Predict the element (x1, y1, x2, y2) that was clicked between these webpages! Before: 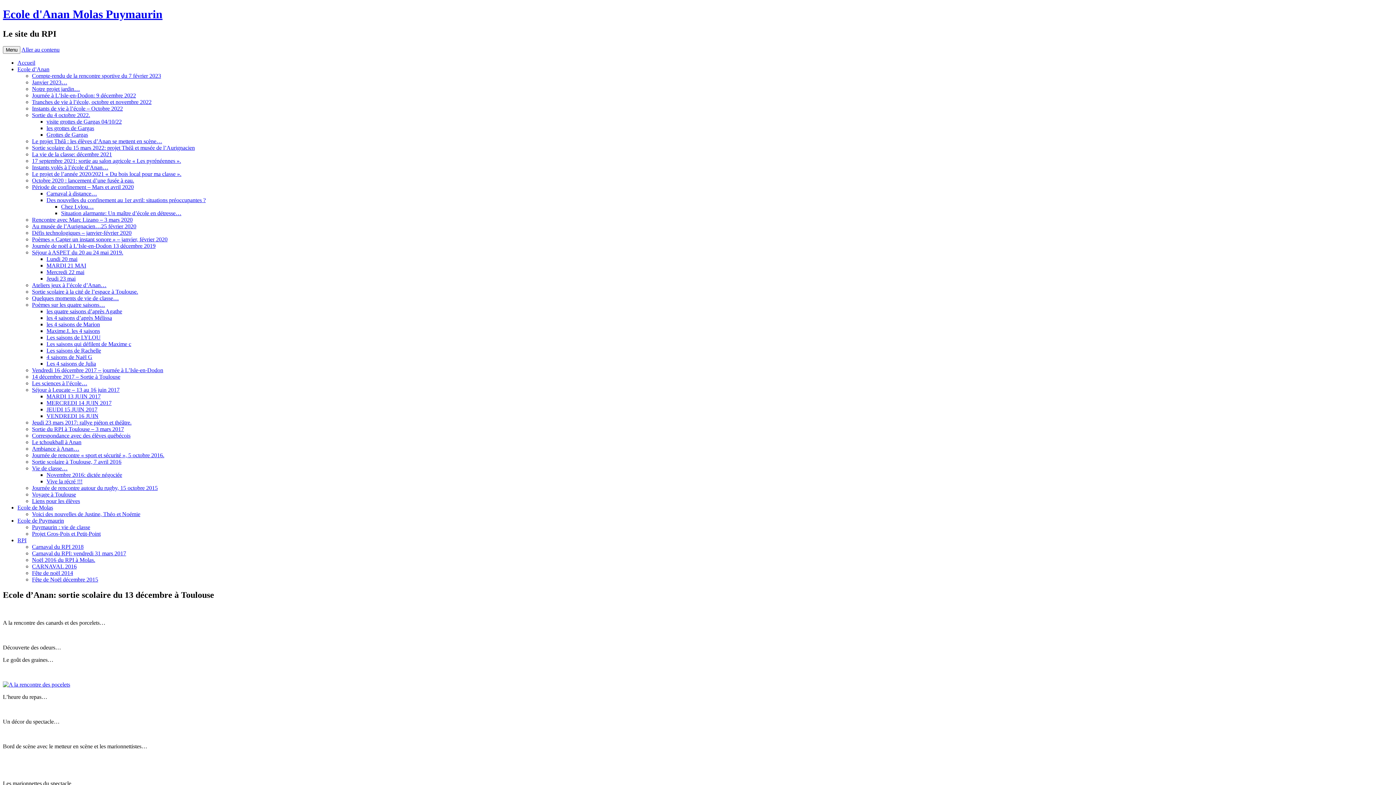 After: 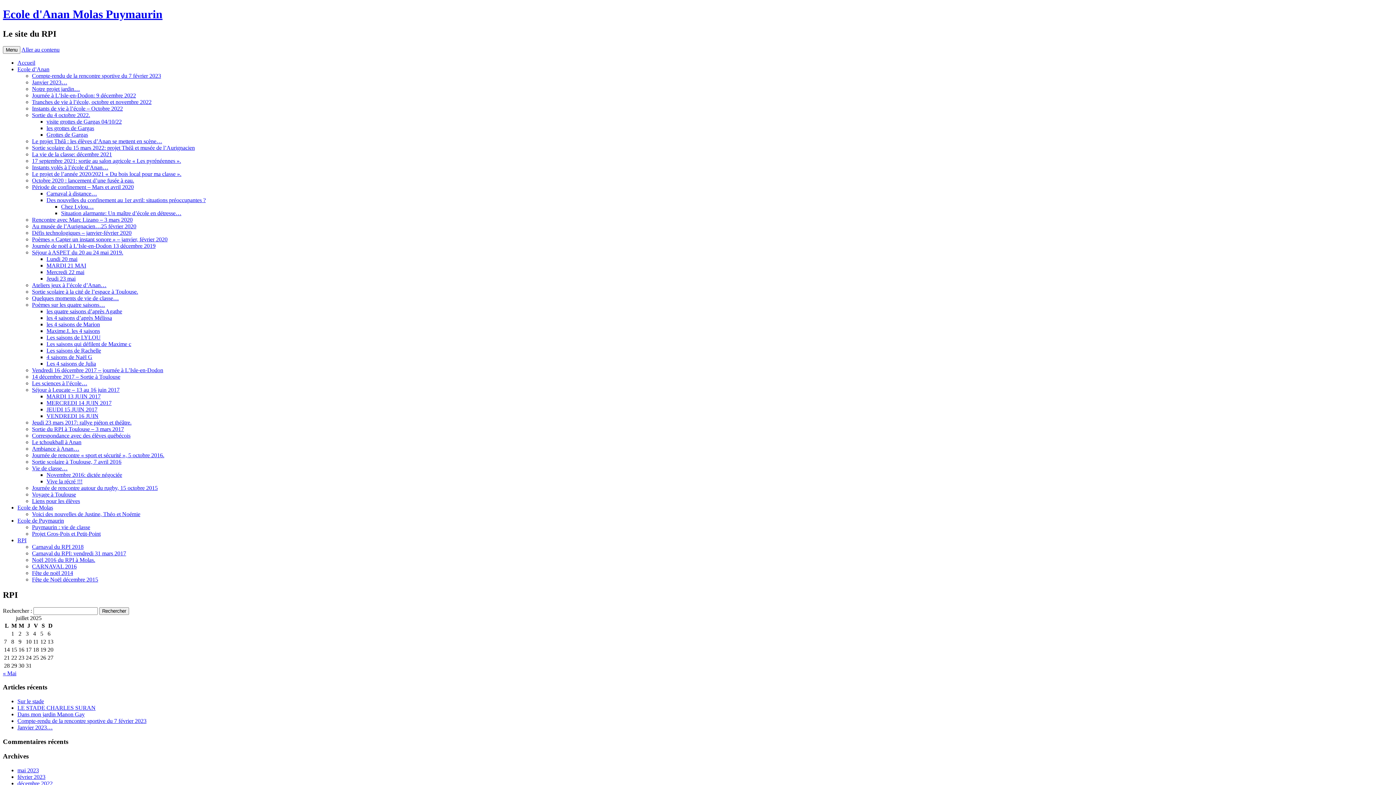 Action: bbox: (17, 537, 26, 543) label: RPI